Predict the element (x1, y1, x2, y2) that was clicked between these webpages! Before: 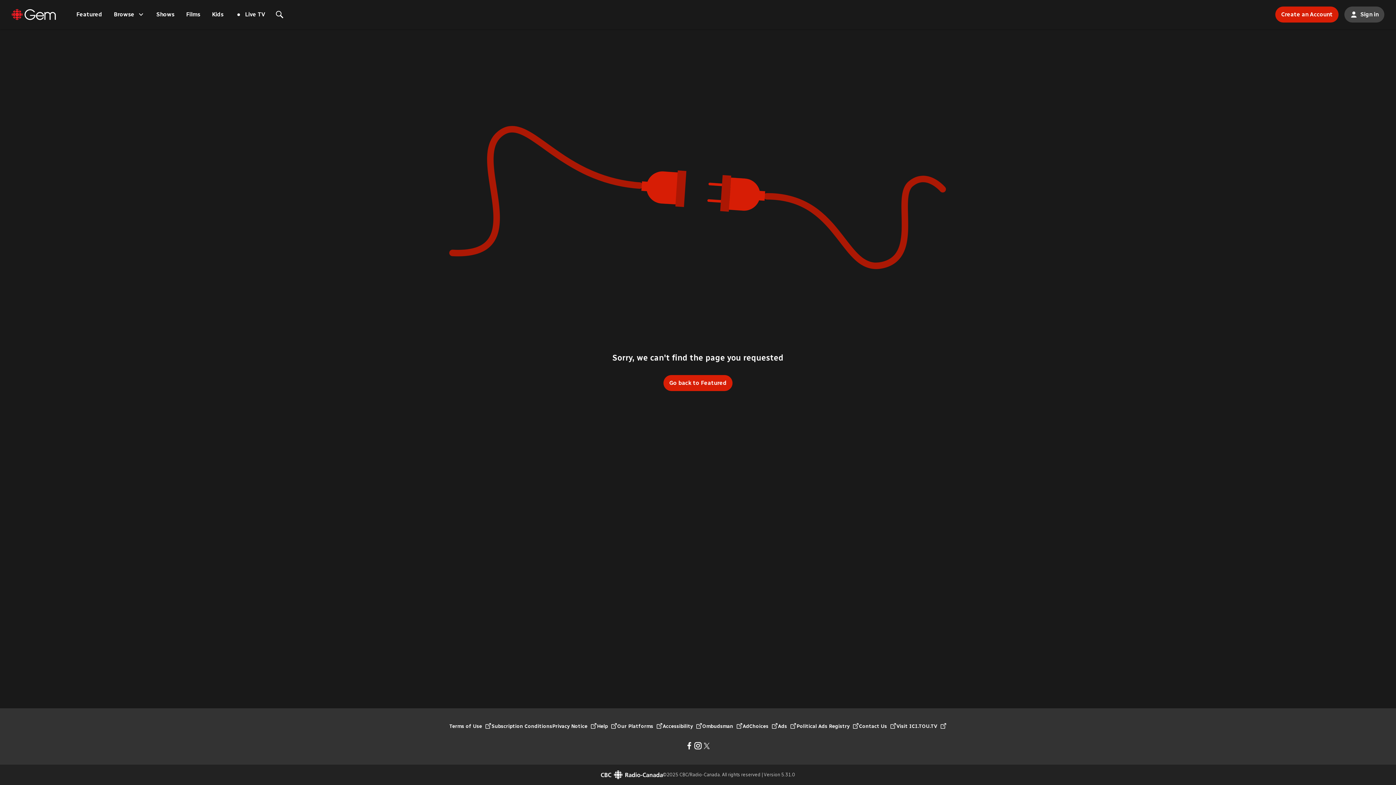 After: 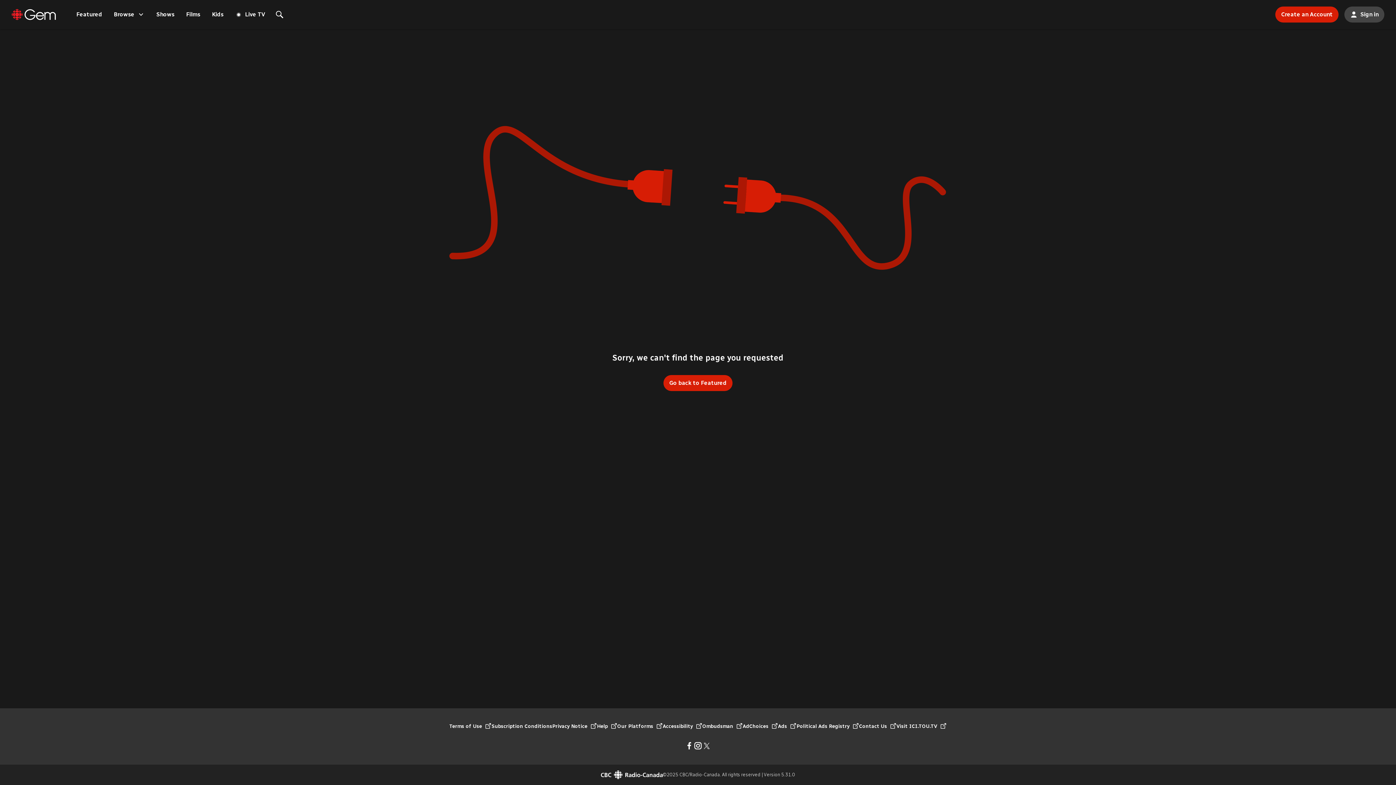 Action: label: Facebook (new window) bbox: (685, 741, 693, 750)